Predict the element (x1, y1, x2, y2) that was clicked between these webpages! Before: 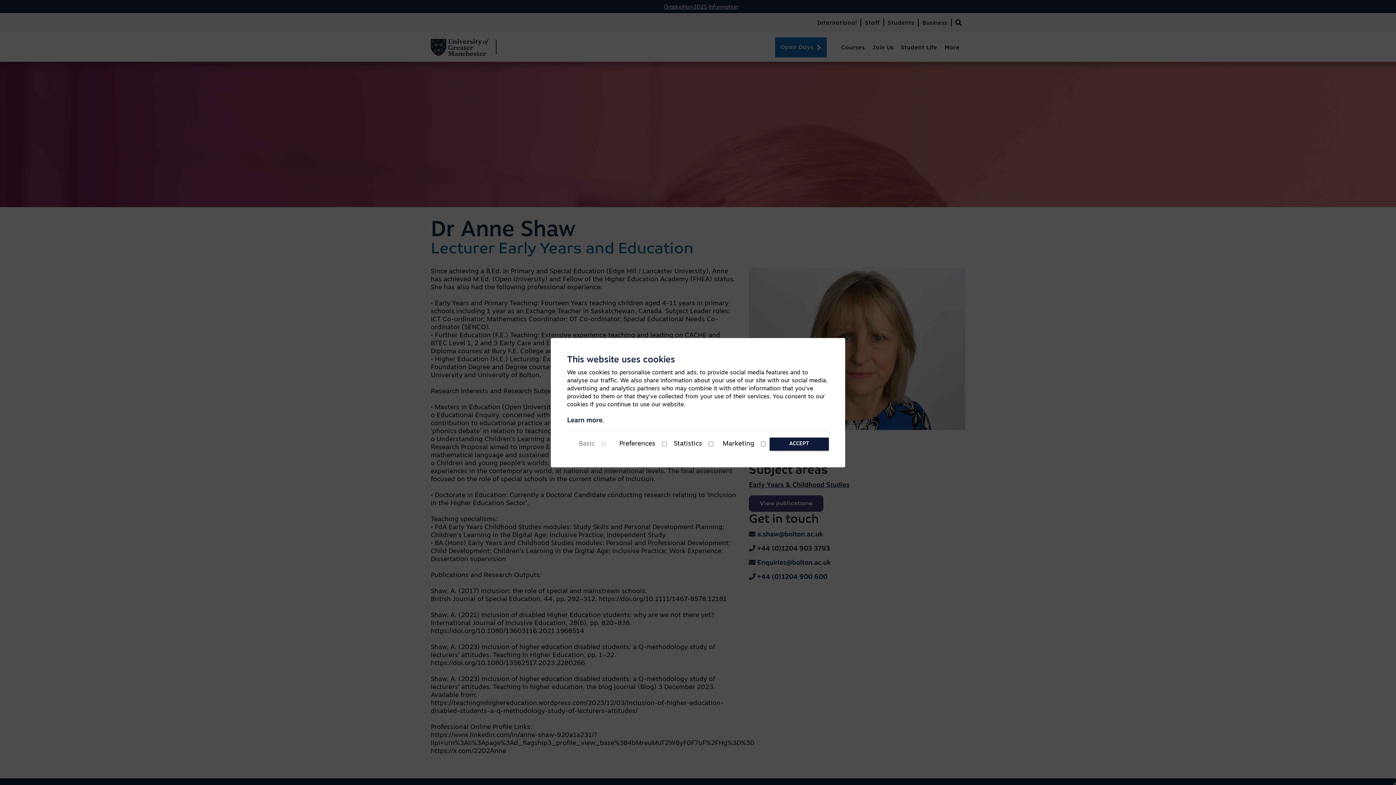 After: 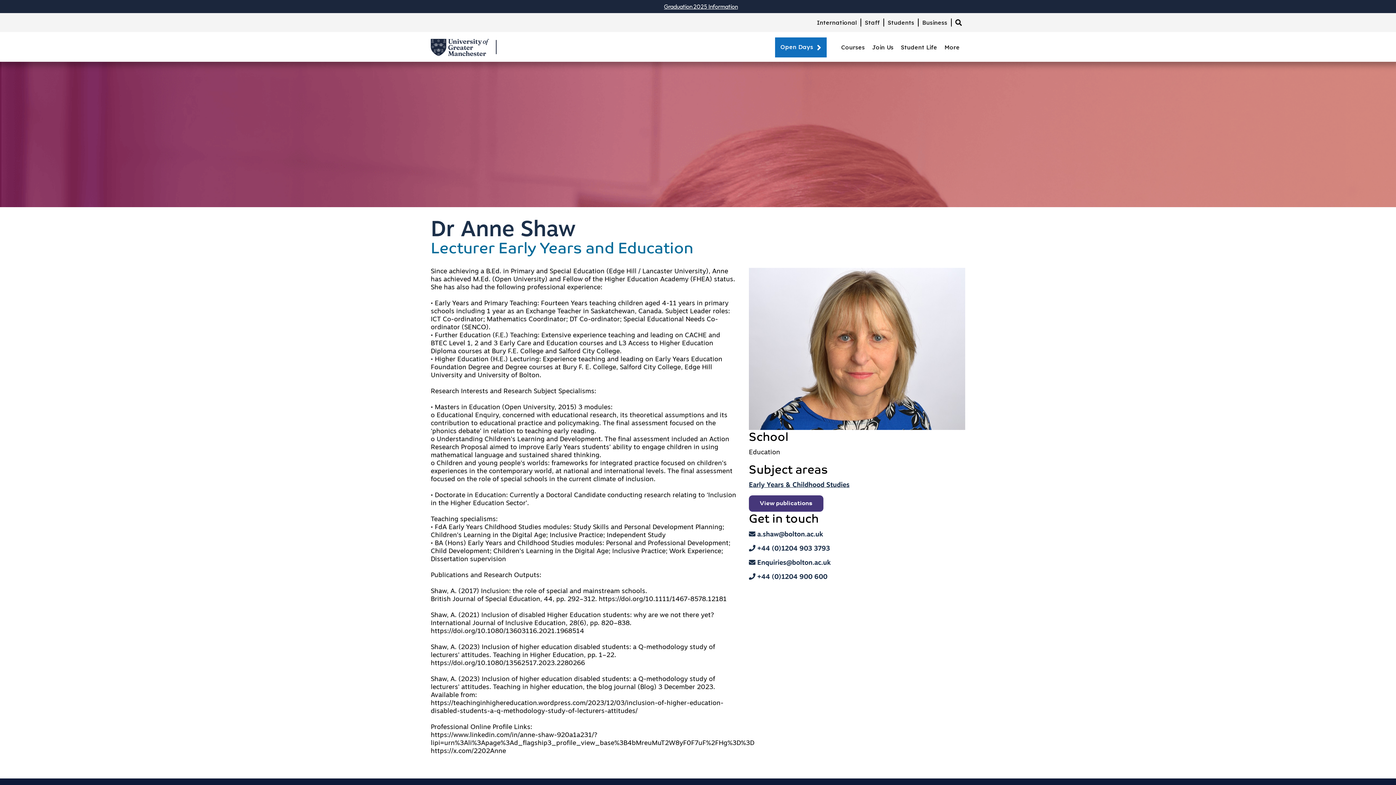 Action: bbox: (769, 437, 829, 450) label: ACCEPT